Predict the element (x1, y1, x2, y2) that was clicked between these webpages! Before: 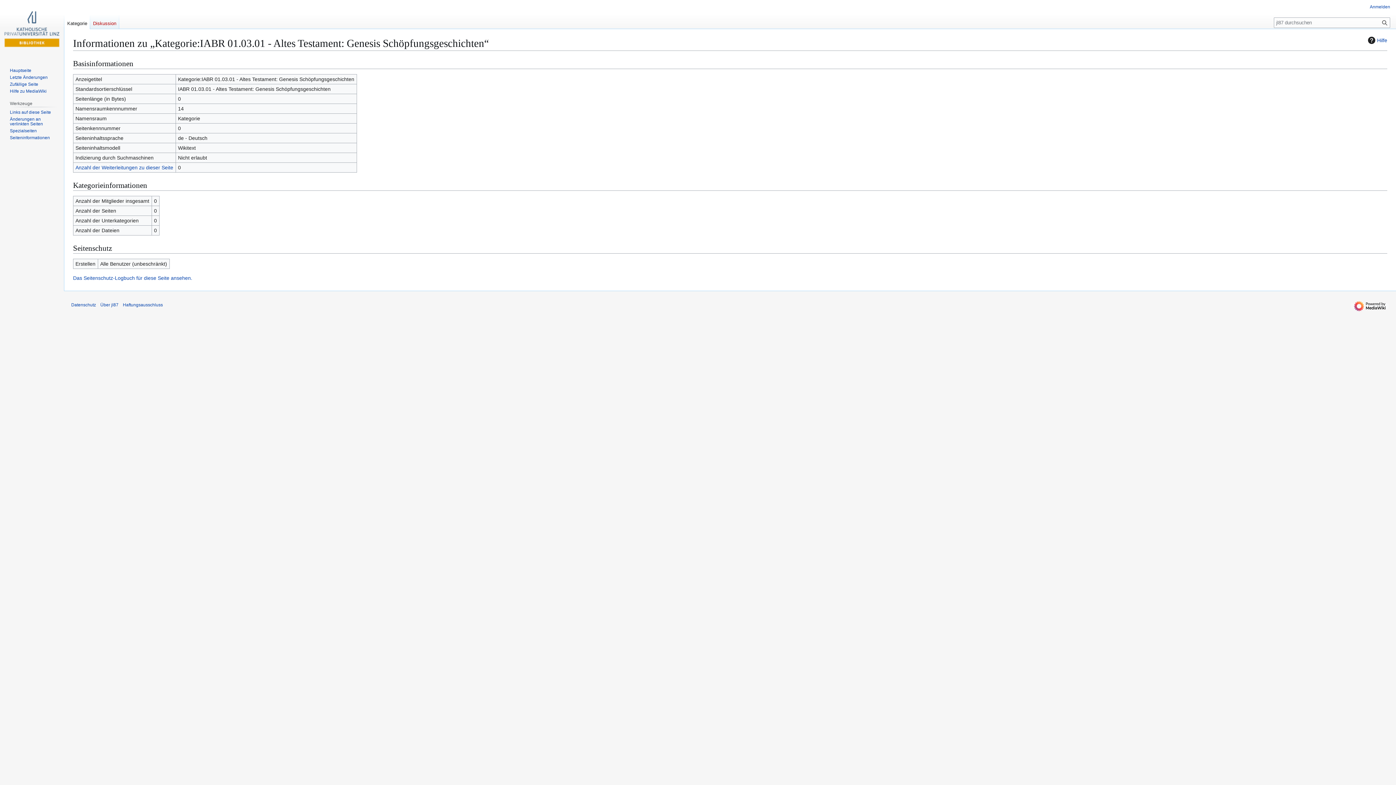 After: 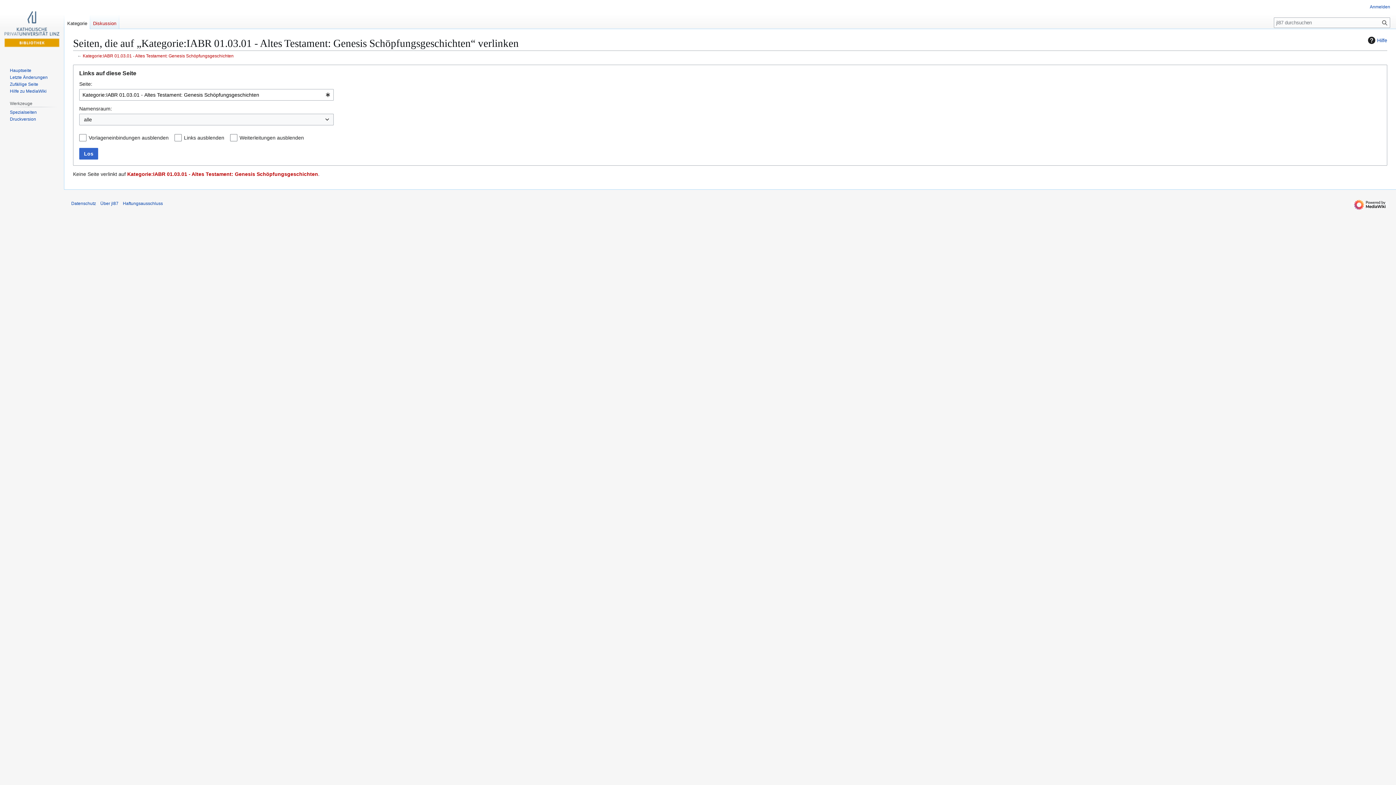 Action: bbox: (9, 109, 50, 114) label: Links auf diese Seite